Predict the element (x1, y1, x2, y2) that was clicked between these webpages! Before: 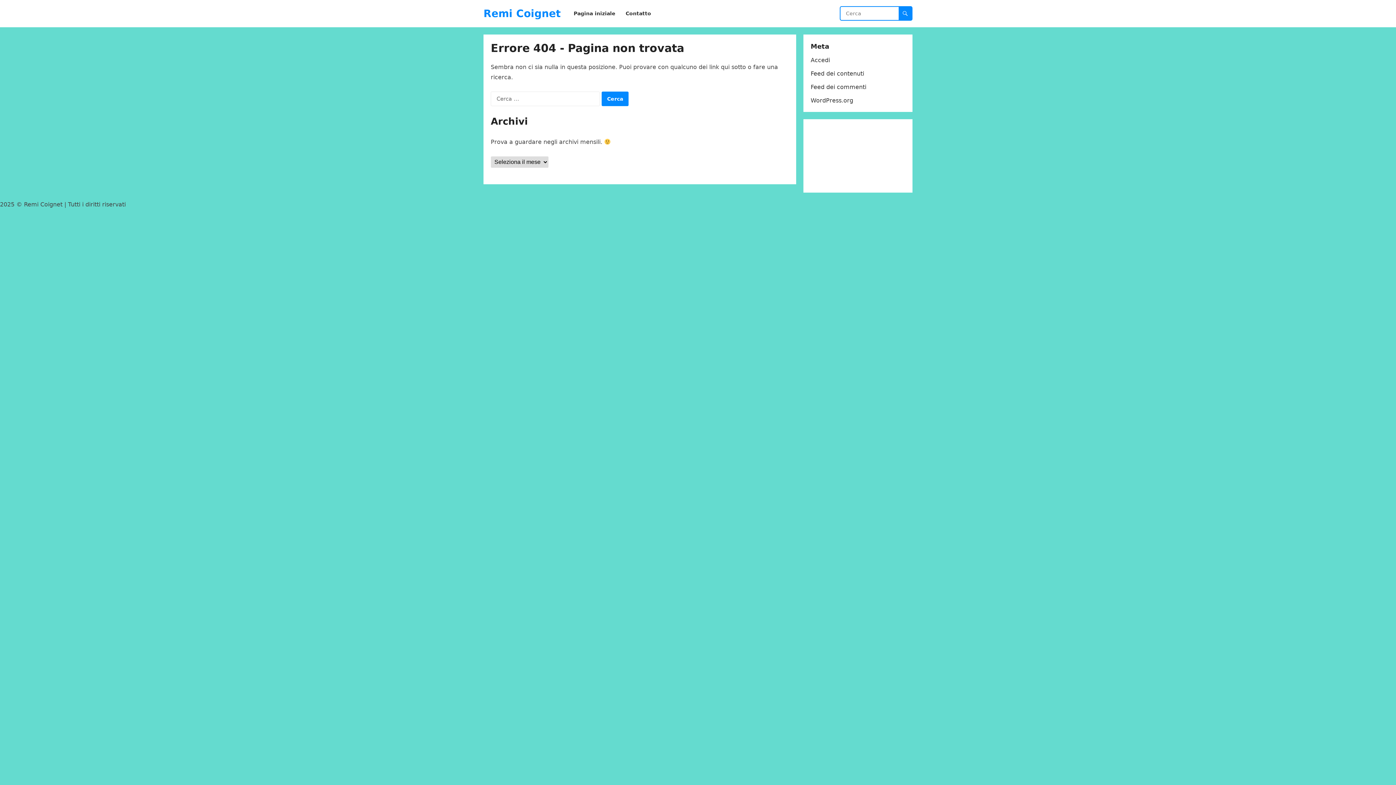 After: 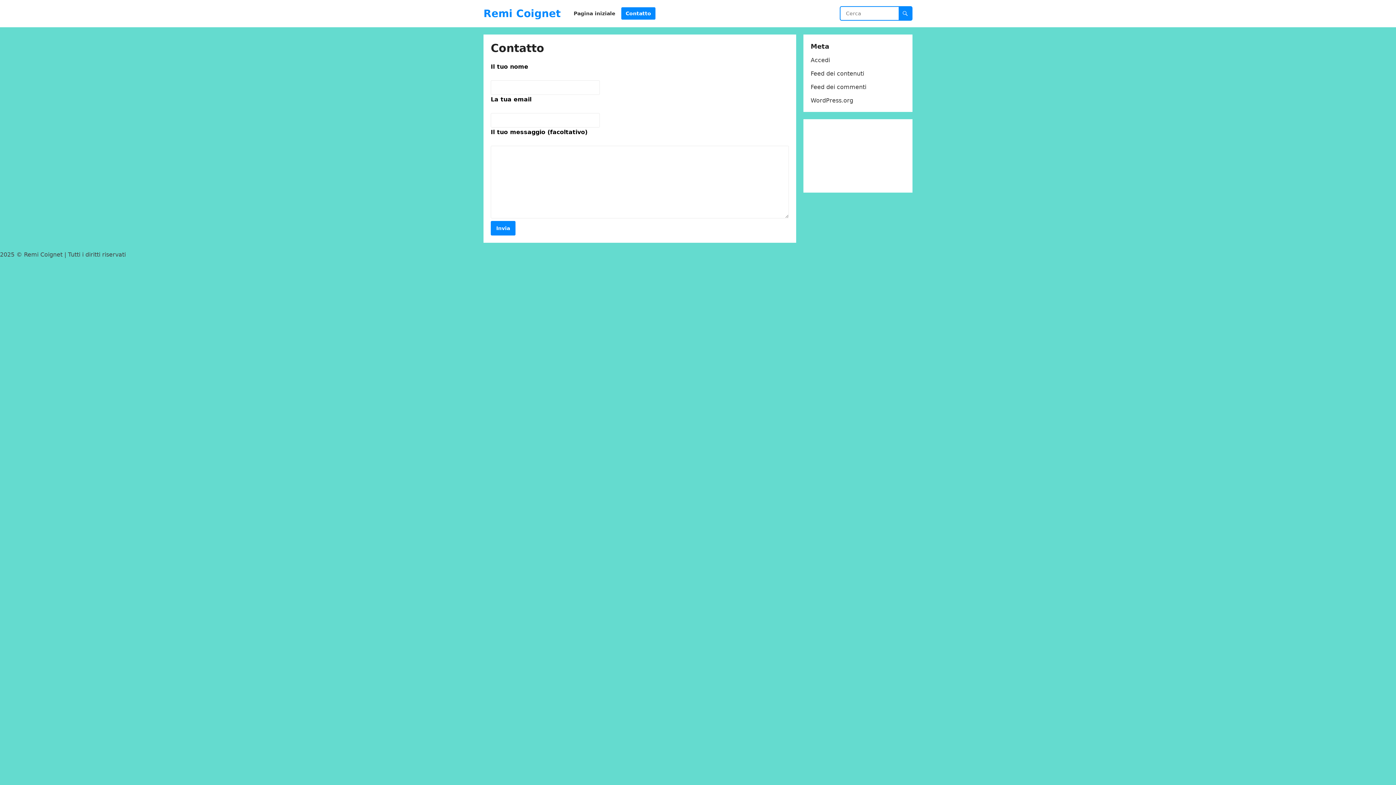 Action: bbox: (621, 0, 655, 27) label: Contatto